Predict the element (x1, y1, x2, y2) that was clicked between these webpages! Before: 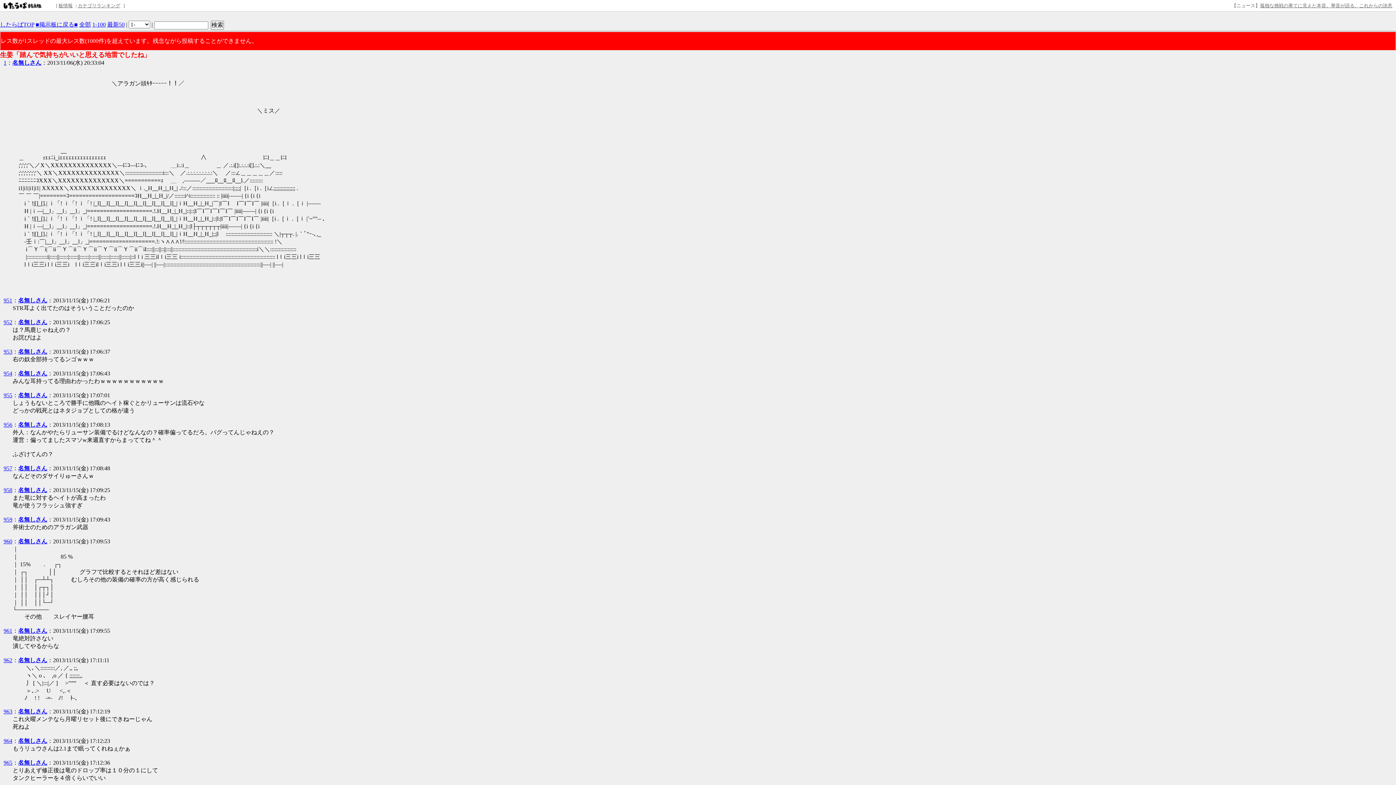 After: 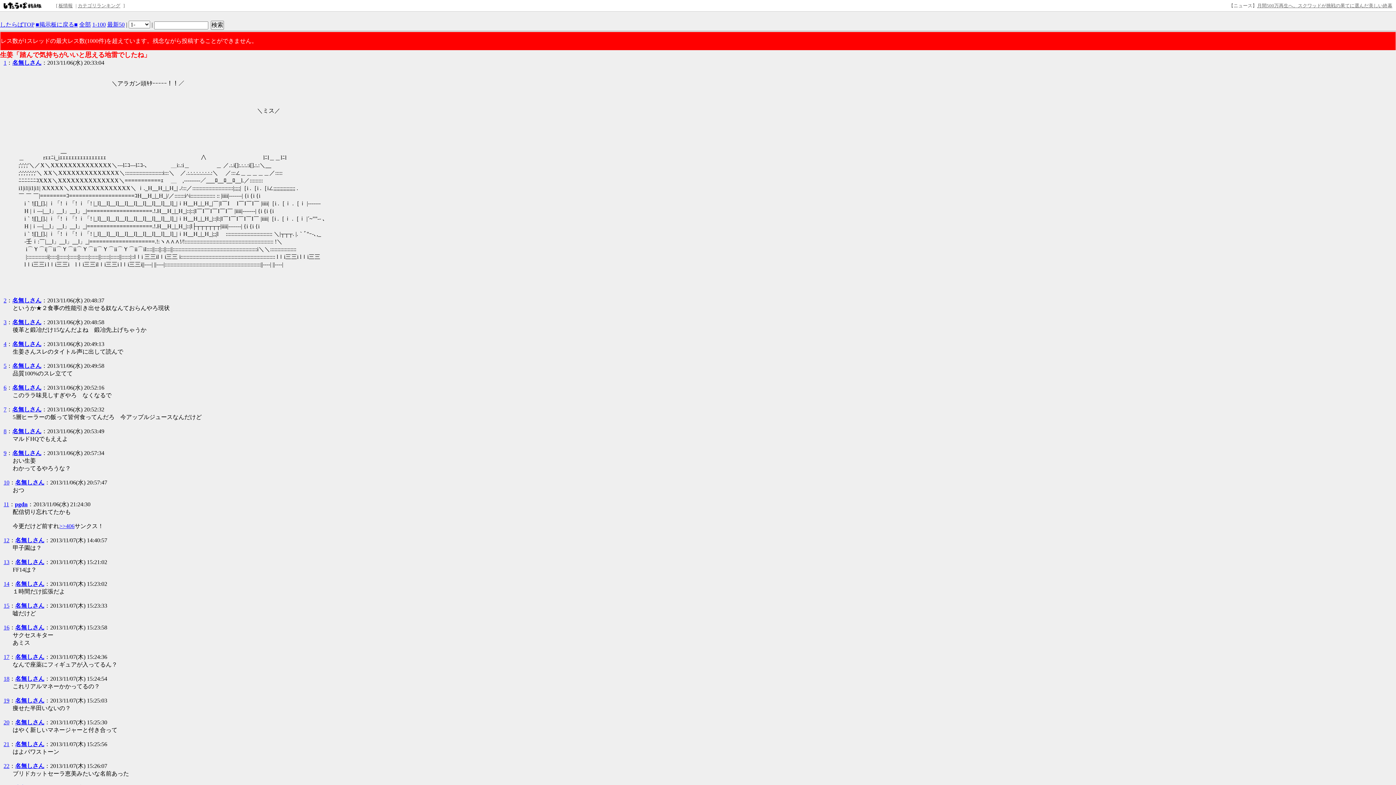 Action: bbox: (92, 21, 105, 27) label: 1-100